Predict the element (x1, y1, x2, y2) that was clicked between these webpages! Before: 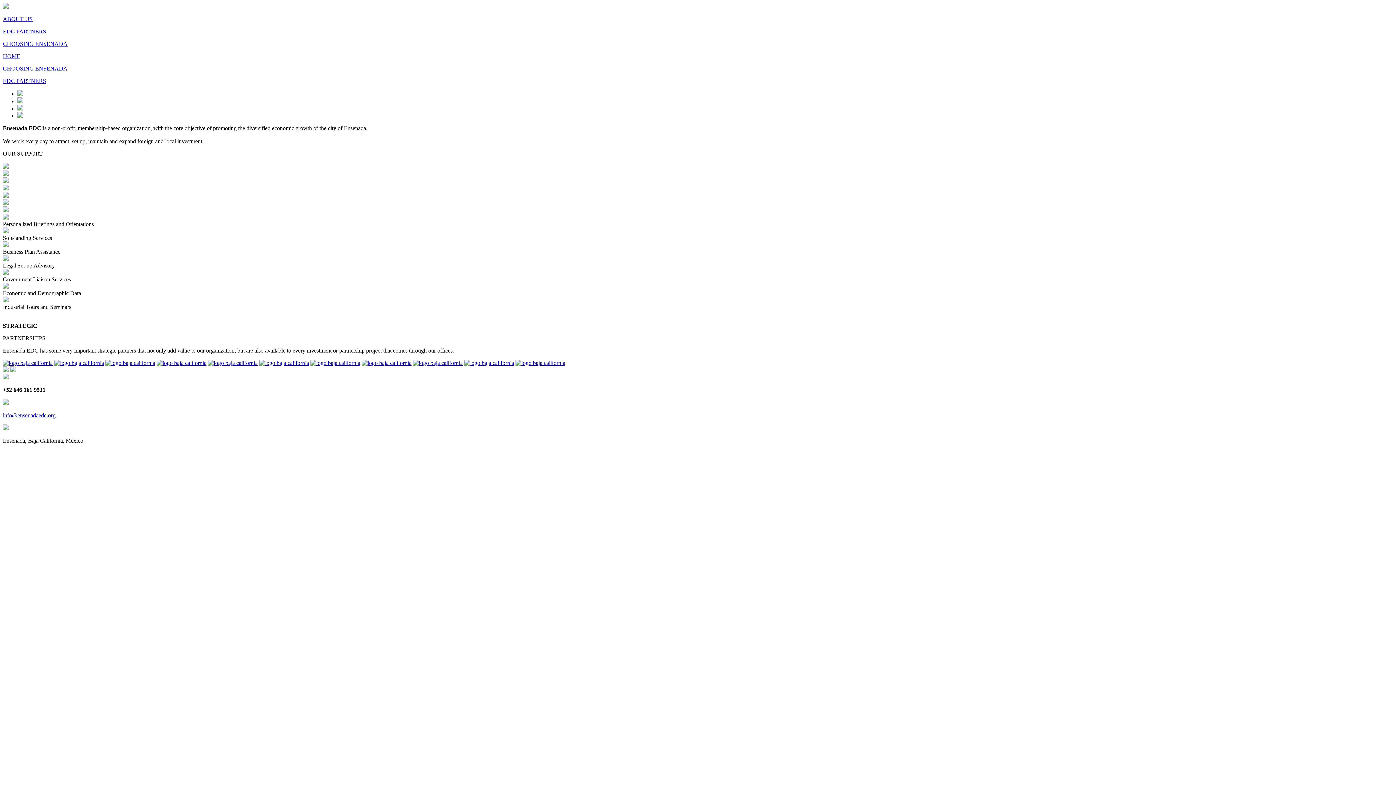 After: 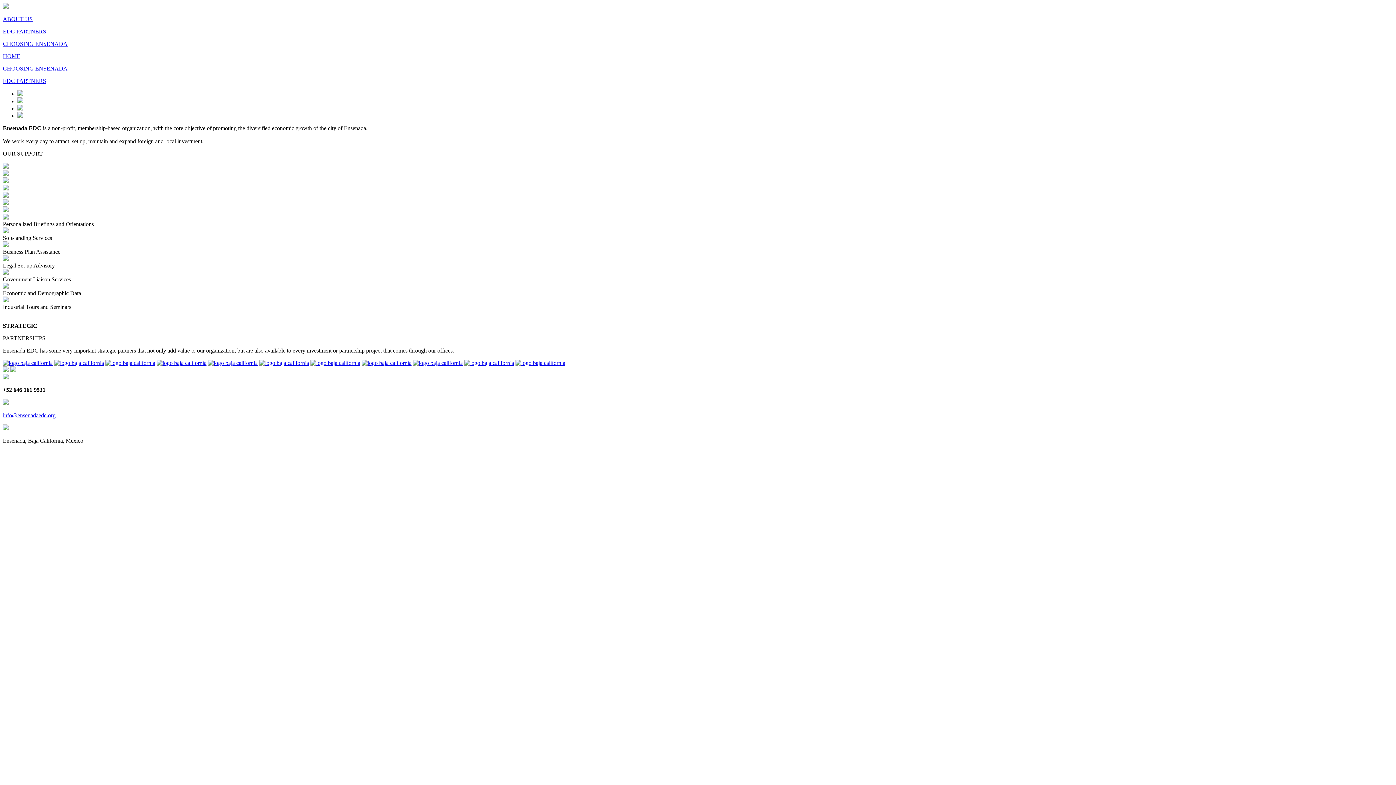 Action: bbox: (2, 77, 1393, 84) label: EDC PARTNERS